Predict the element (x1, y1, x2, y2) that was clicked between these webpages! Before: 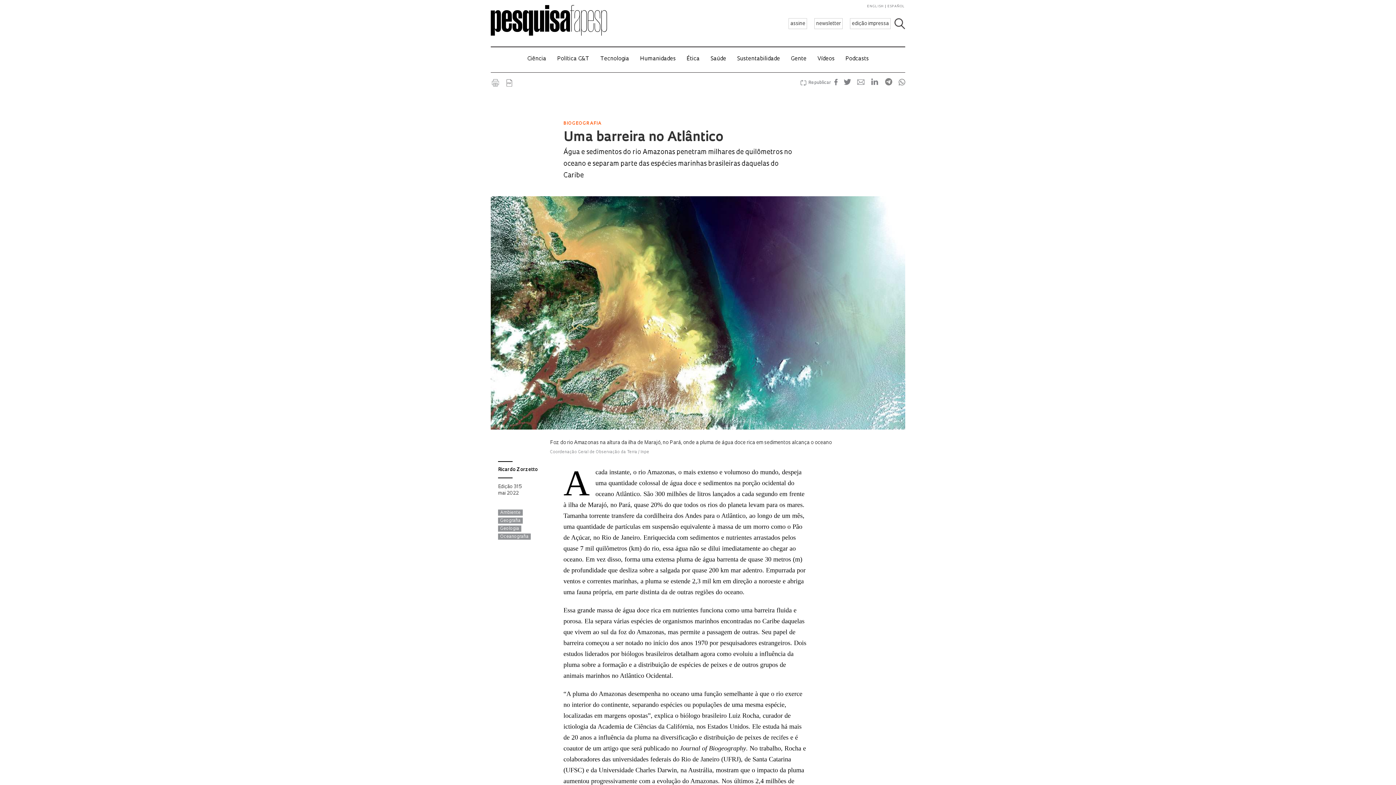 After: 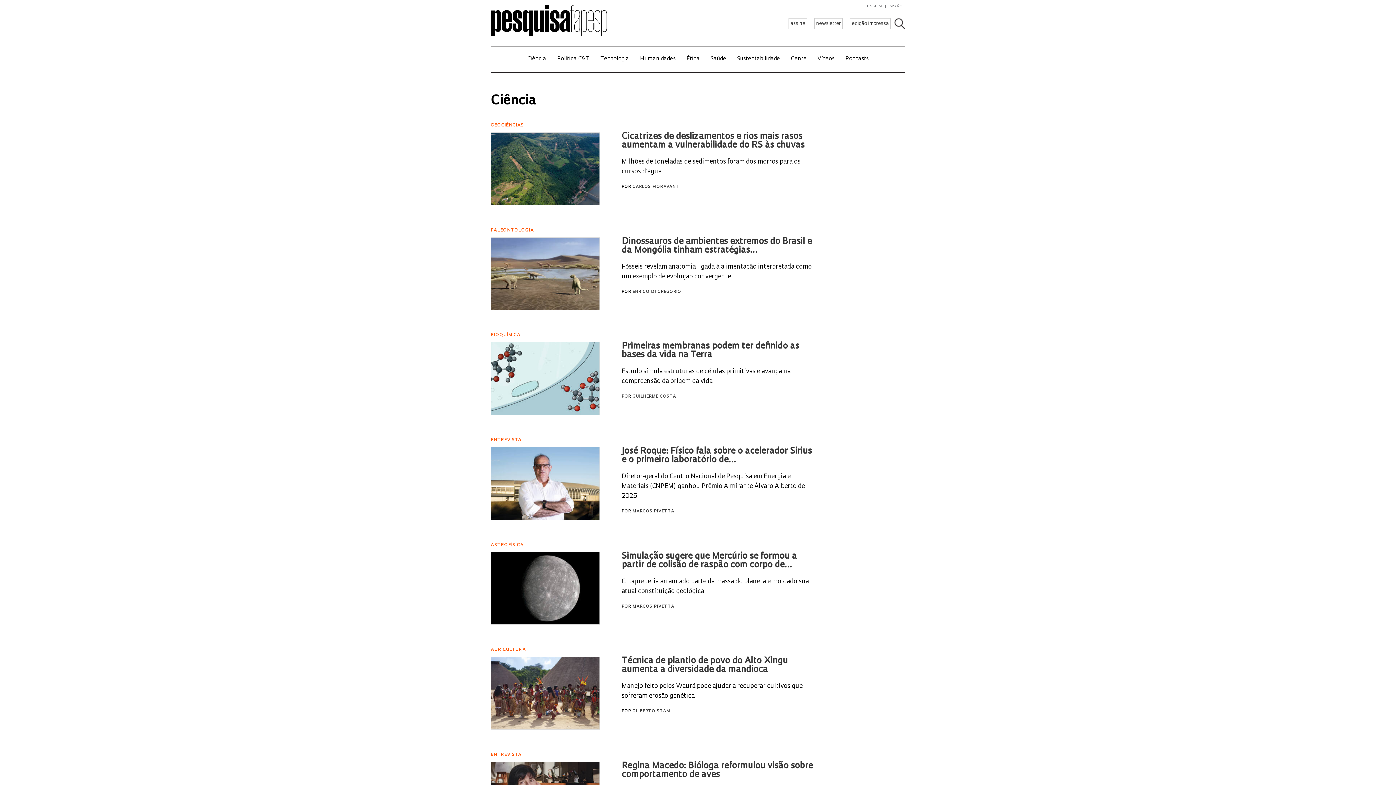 Action: bbox: (527, 56, 546, 61) label: Ciência